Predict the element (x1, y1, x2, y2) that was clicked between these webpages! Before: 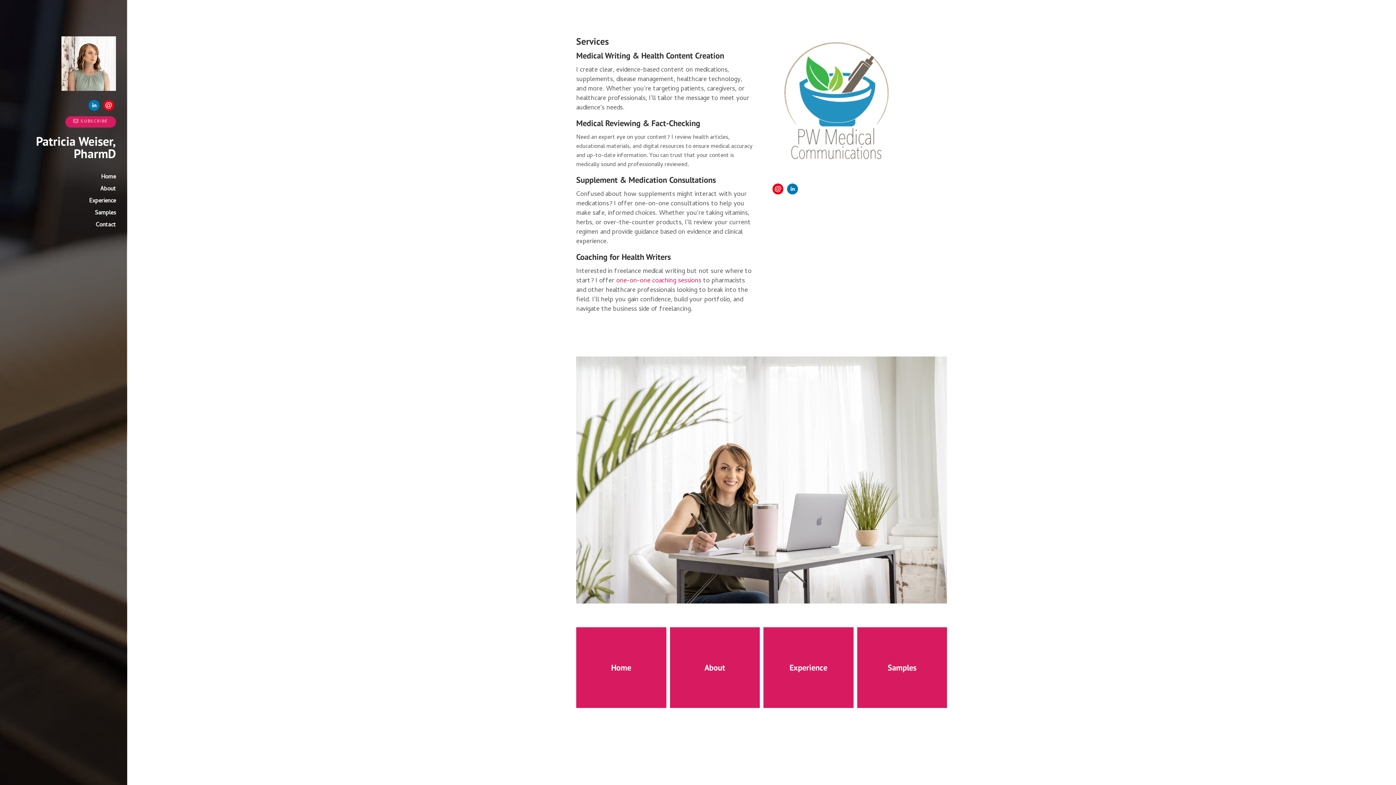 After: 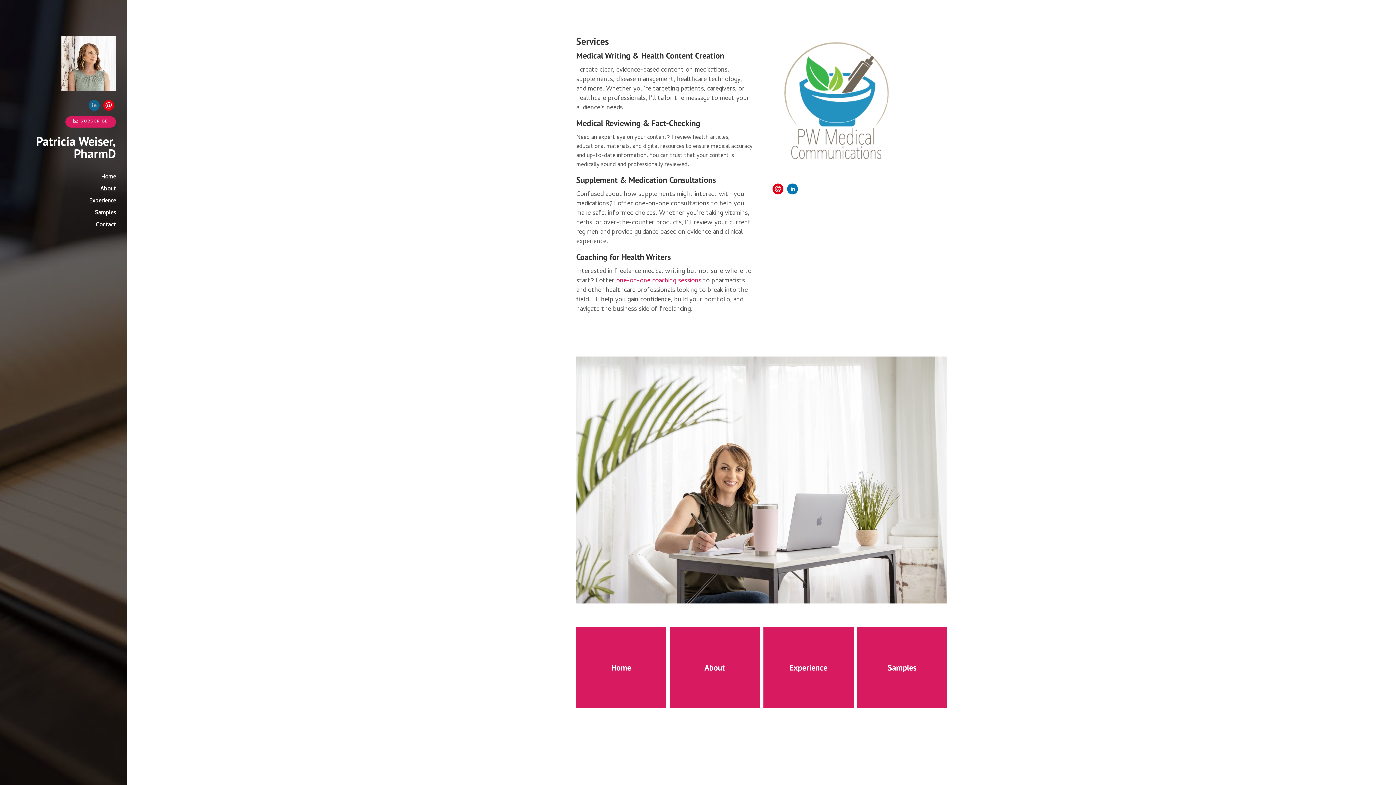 Action: bbox: (88, 100, 99, 110)